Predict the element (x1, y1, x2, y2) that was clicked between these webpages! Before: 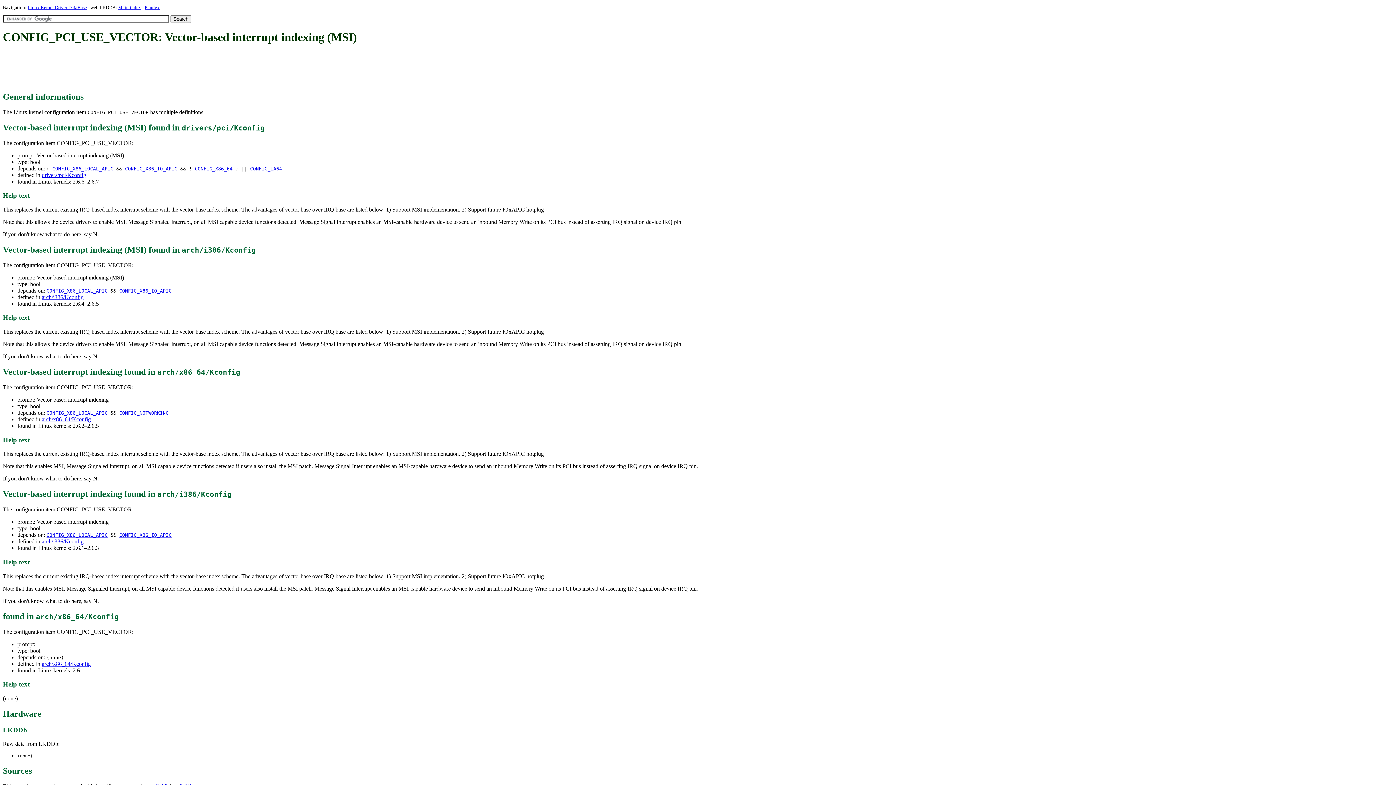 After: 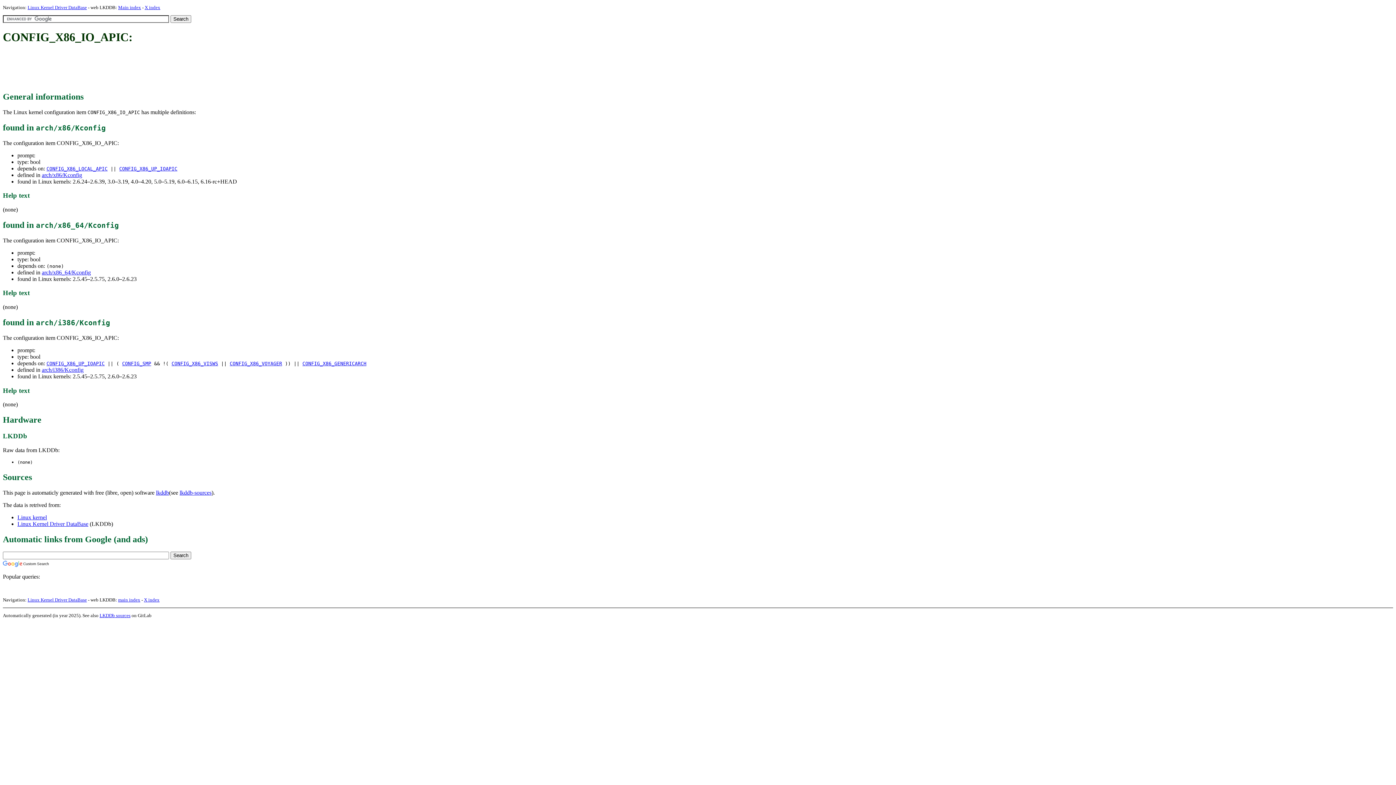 Action: bbox: (119, 532, 171, 538) label: CONFIG_X86_IO_APIC